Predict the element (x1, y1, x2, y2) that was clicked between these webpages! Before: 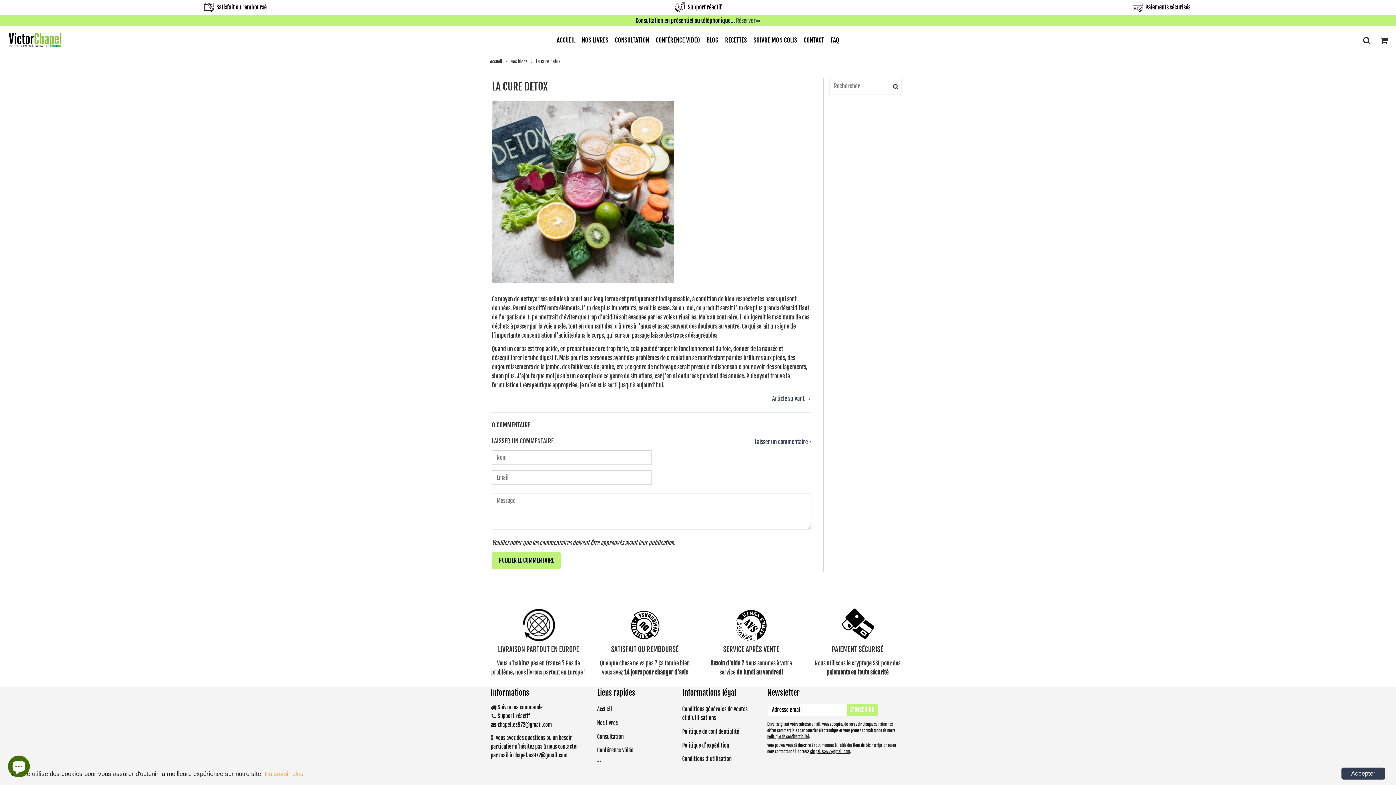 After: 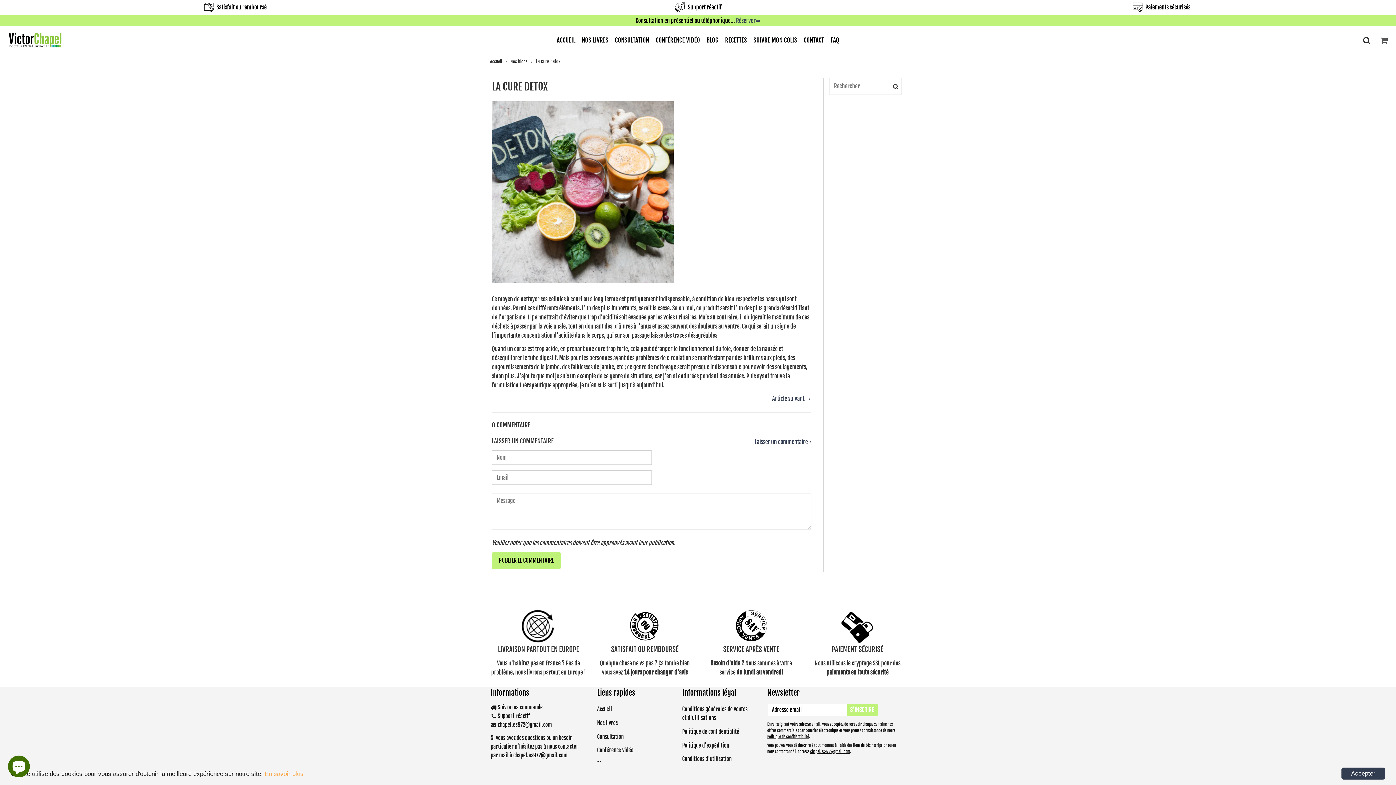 Action: bbox: (1376, 32, 1392, 47) label: Cart